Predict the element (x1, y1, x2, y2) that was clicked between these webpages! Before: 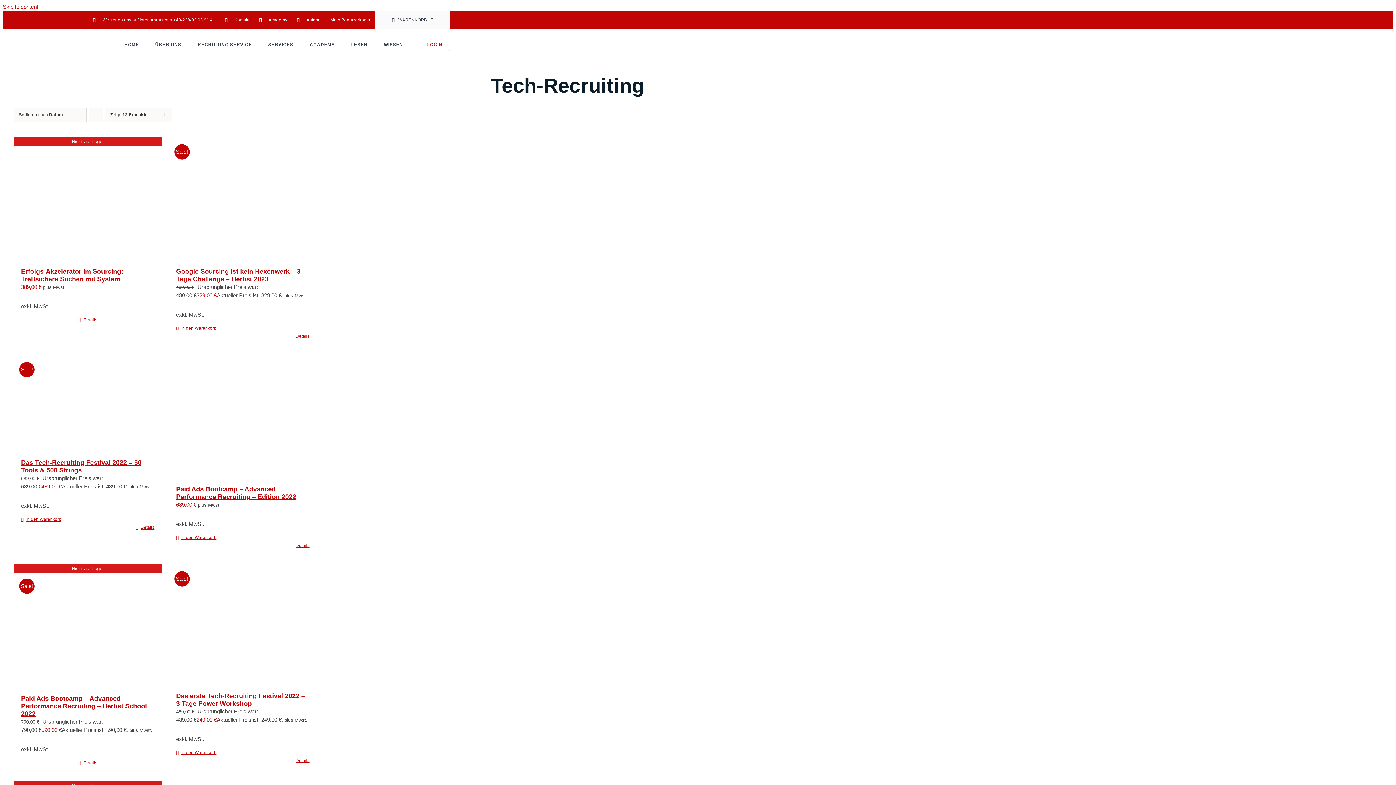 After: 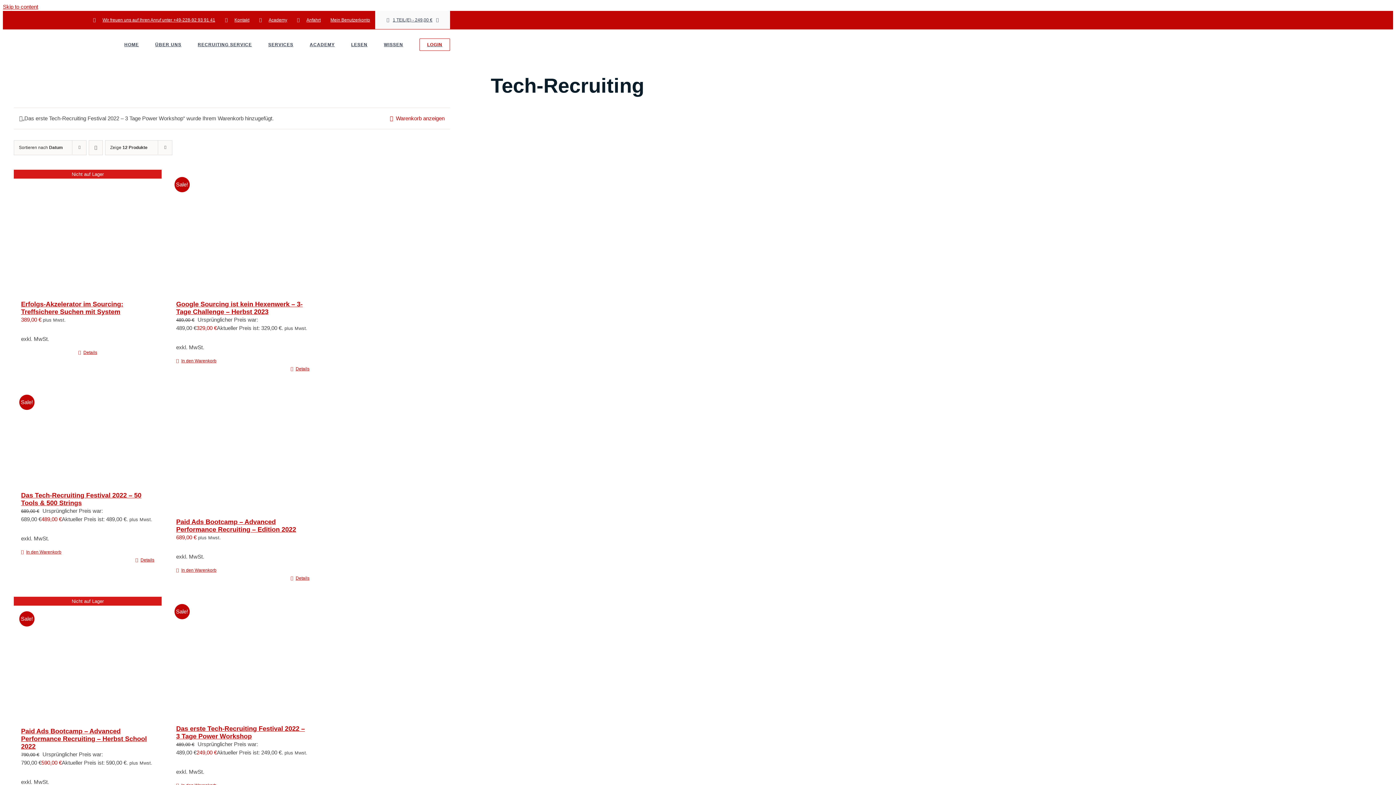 Action: bbox: (176, 749, 241, 757) label: In den Warenkorb legen: „Das erste Tech-Recruiting Festival 2022 - 3 Tage Power Workshop“